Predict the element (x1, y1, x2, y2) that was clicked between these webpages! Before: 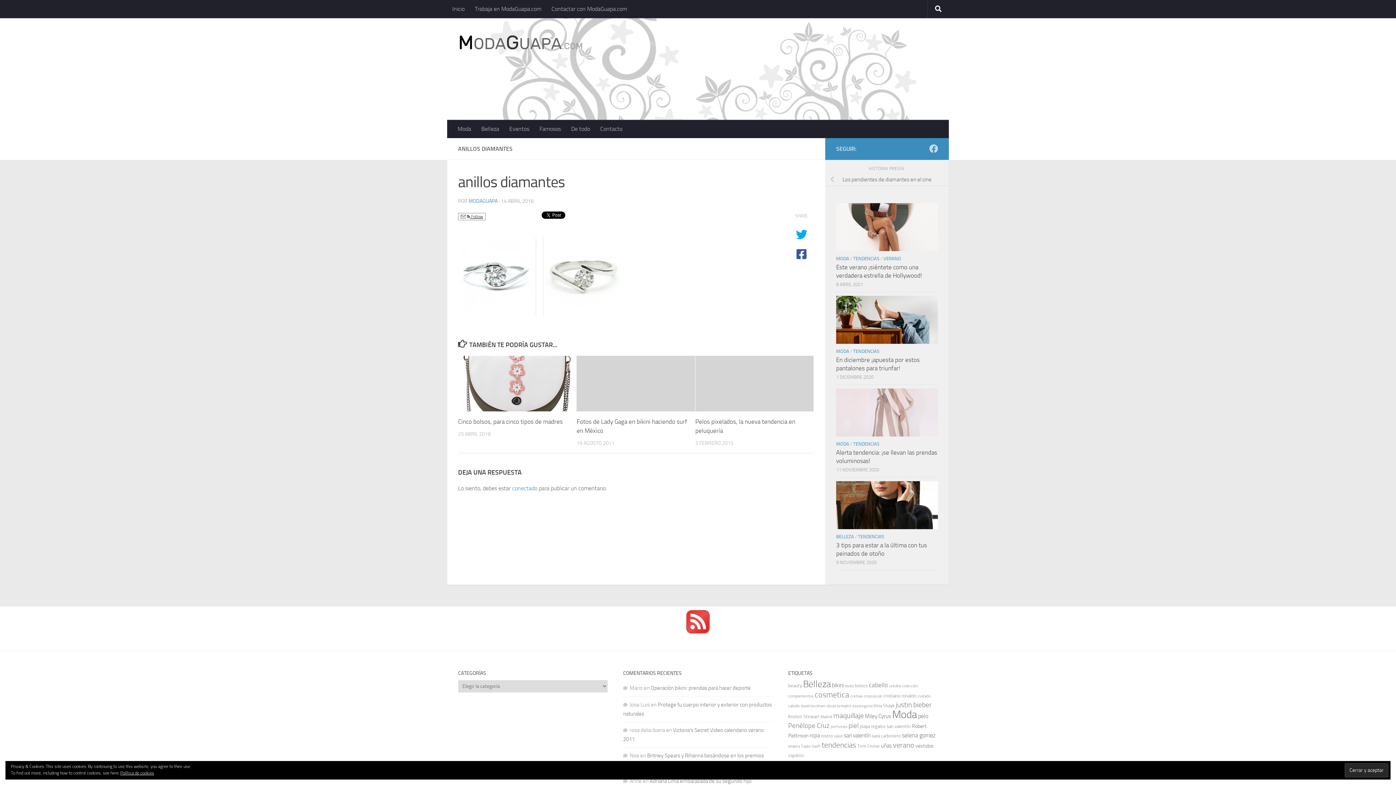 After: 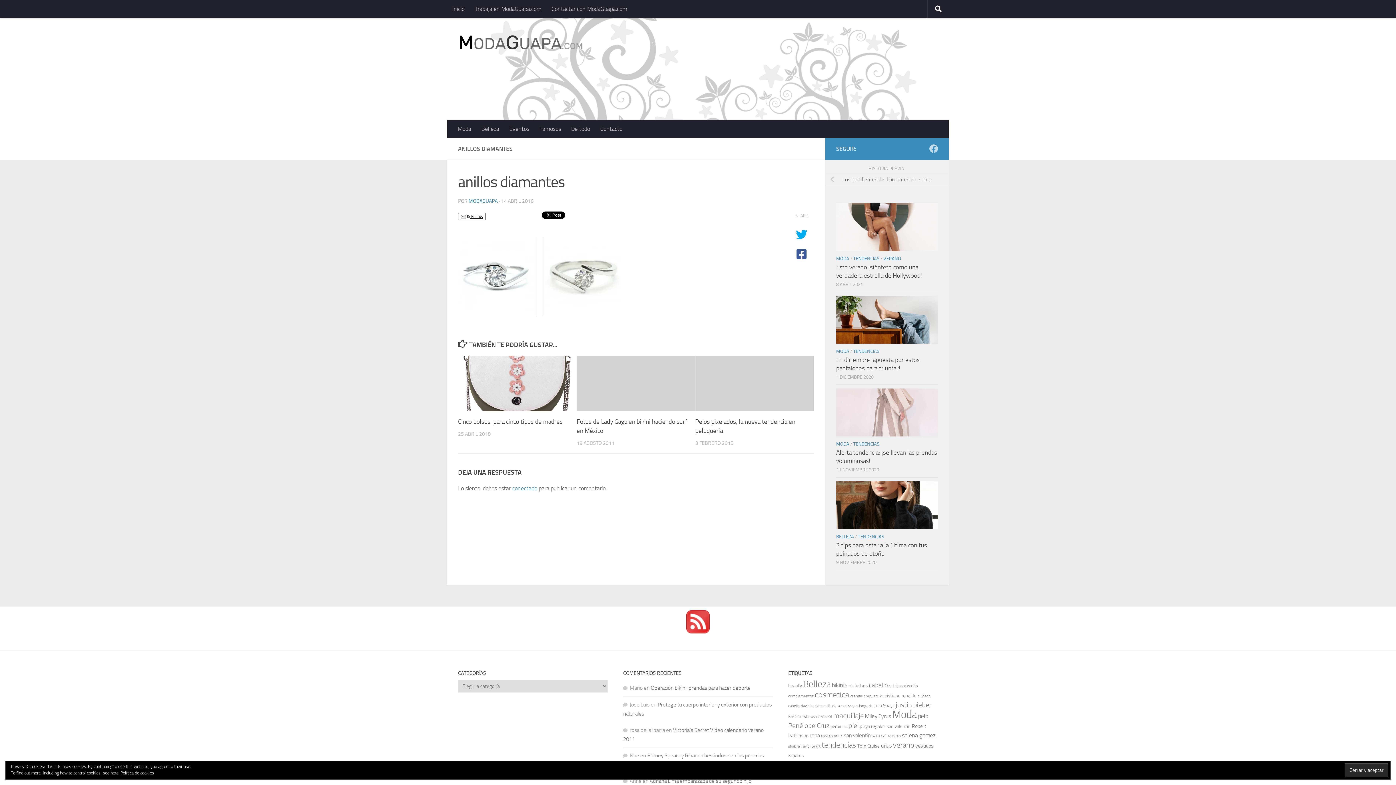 Action: label:  Follow bbox: (458, 213, 485, 220)